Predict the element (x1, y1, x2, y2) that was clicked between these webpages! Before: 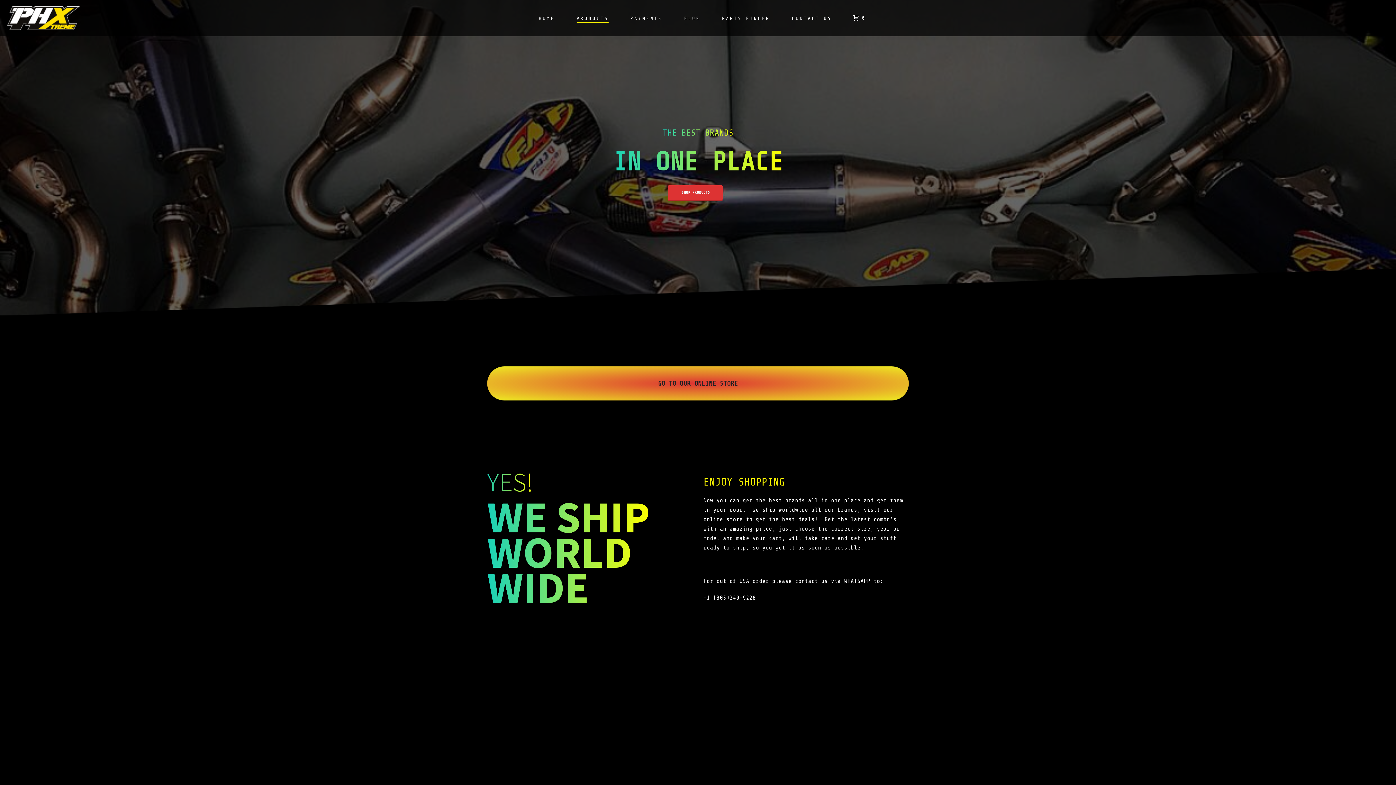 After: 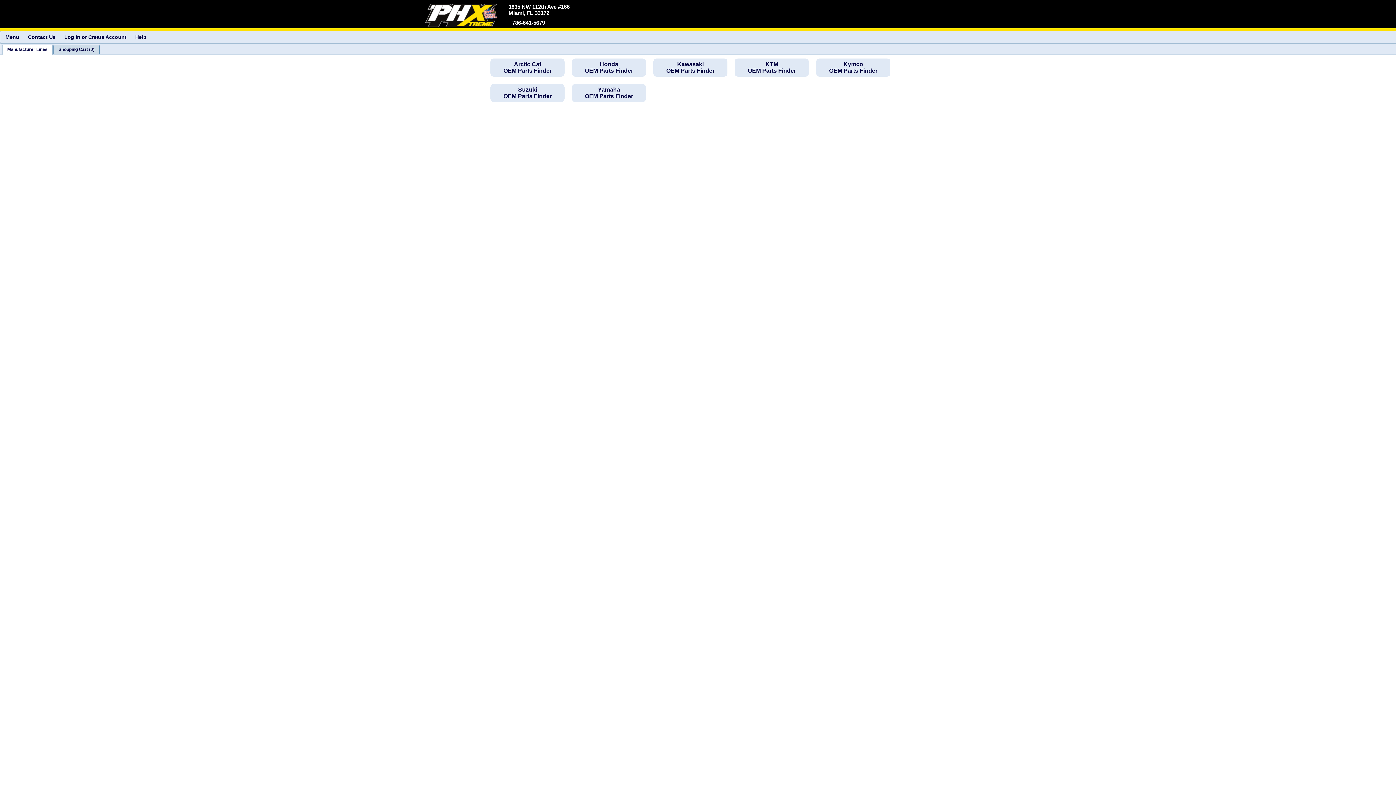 Action: label: PARTS FINDER bbox: (711, 14, 781, 22)